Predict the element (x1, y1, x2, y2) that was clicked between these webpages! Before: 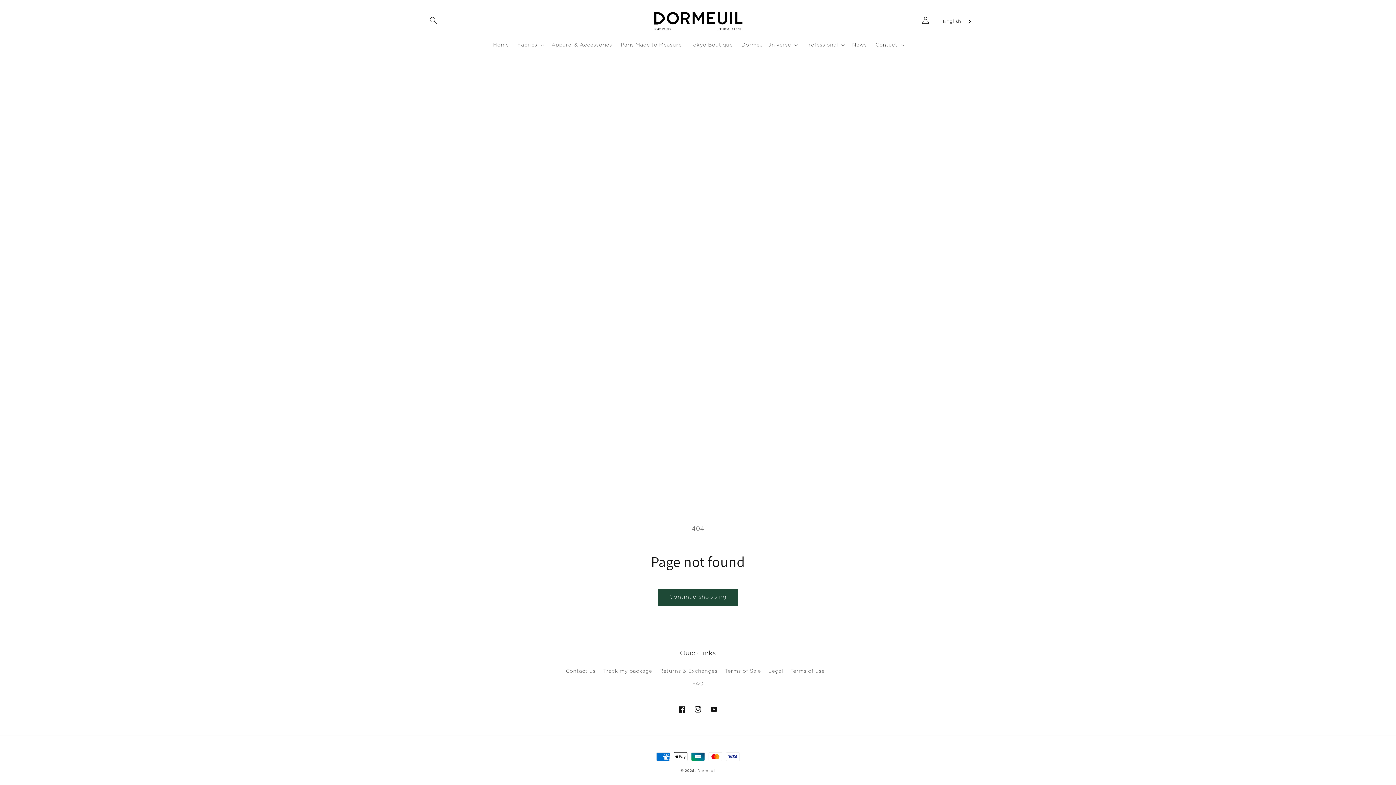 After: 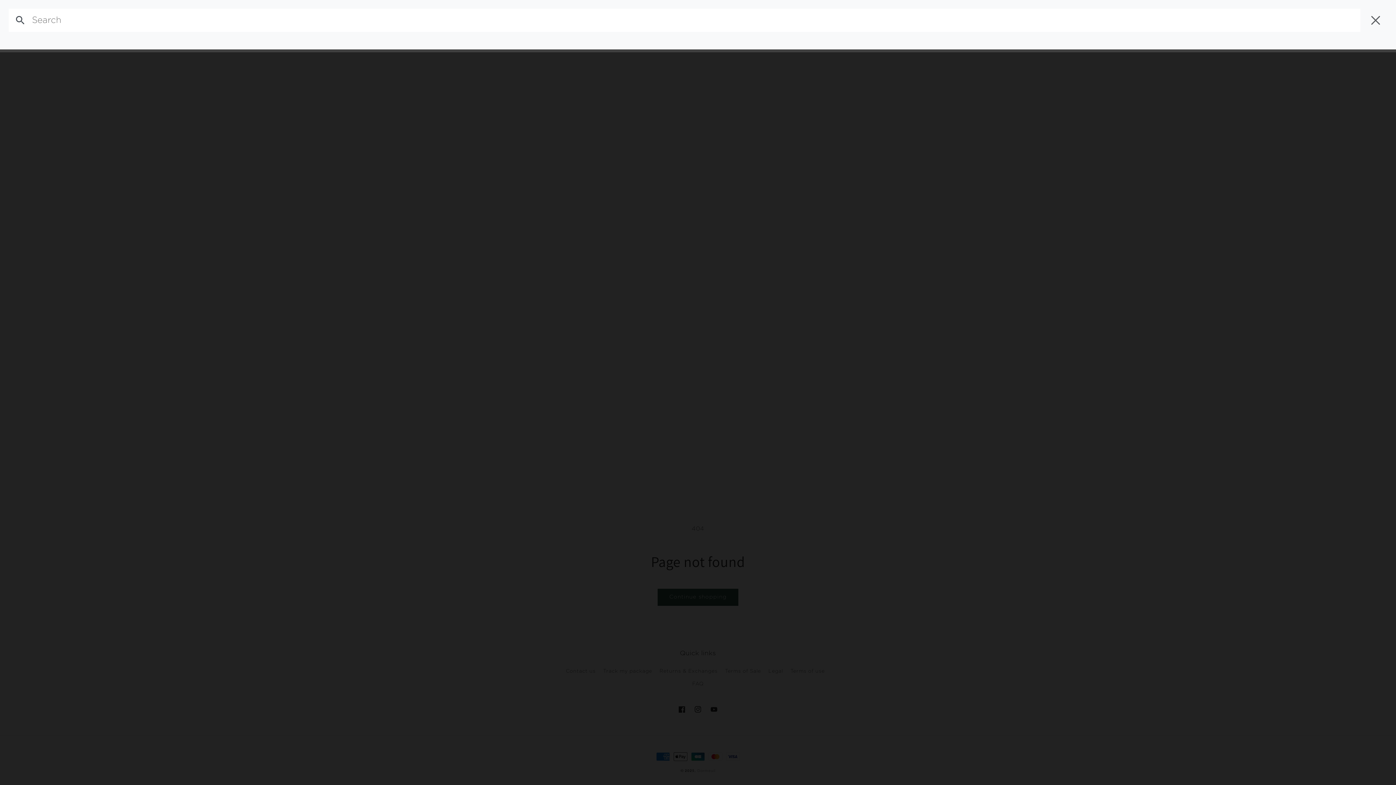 Action: bbox: (425, 12, 441, 28) label: Search